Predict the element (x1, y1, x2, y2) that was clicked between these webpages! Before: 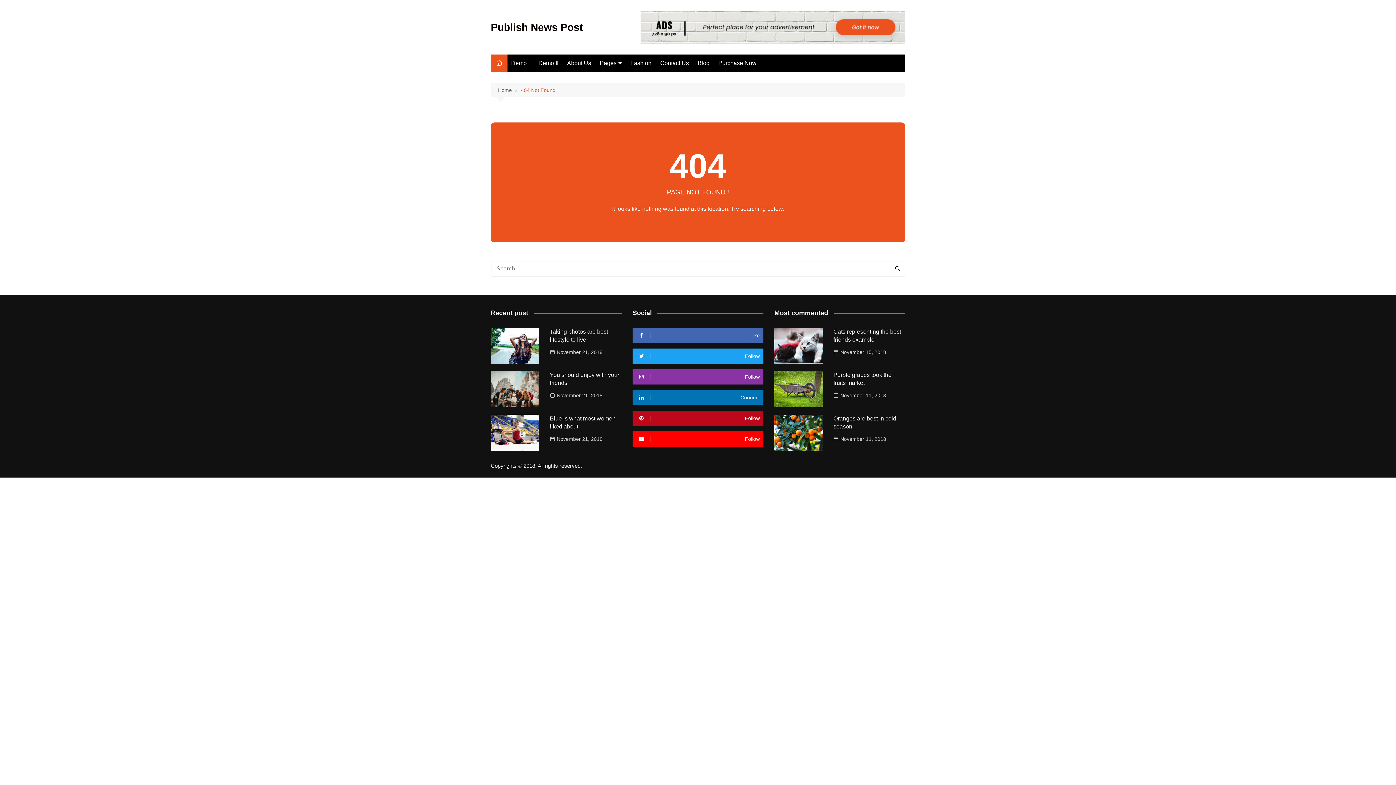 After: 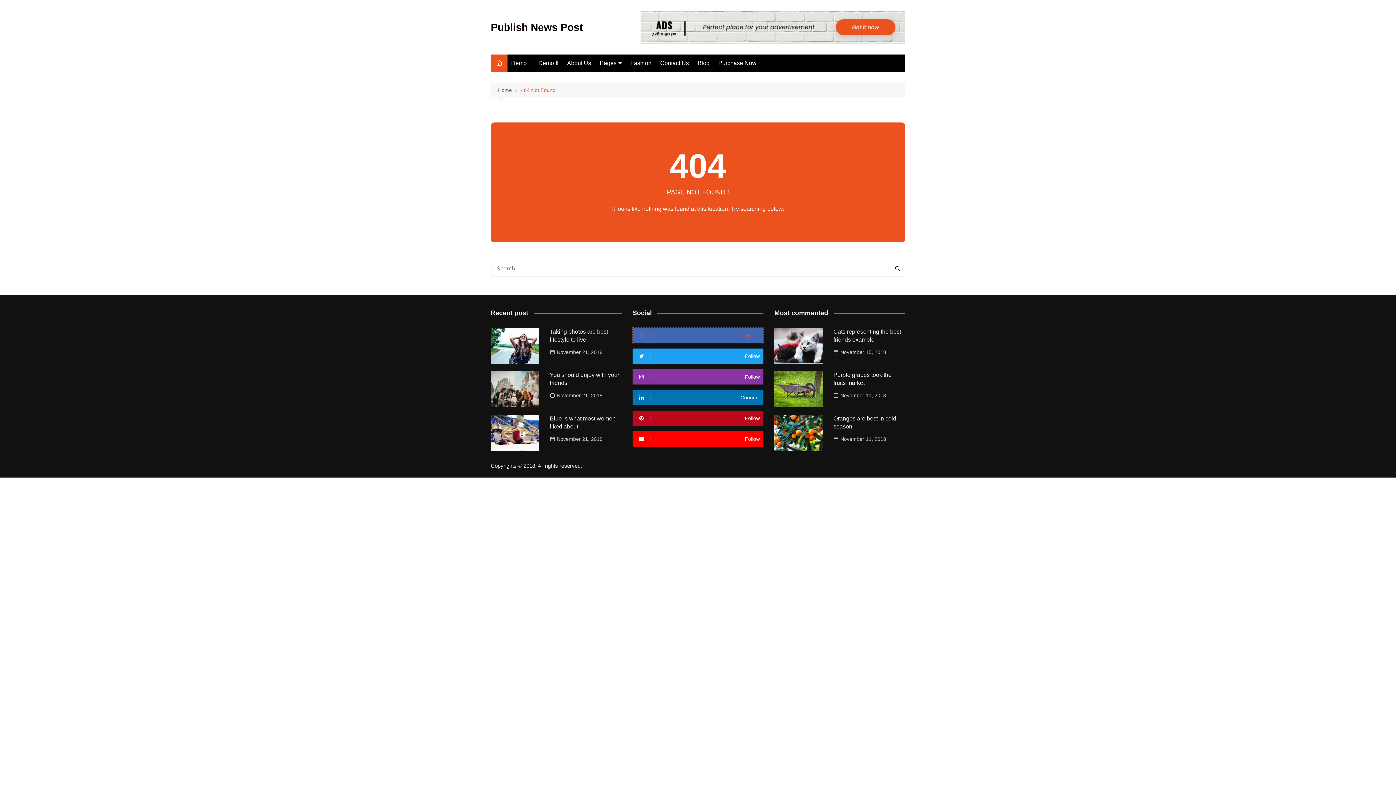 Action: bbox: (632, 328, 763, 343) label: Like